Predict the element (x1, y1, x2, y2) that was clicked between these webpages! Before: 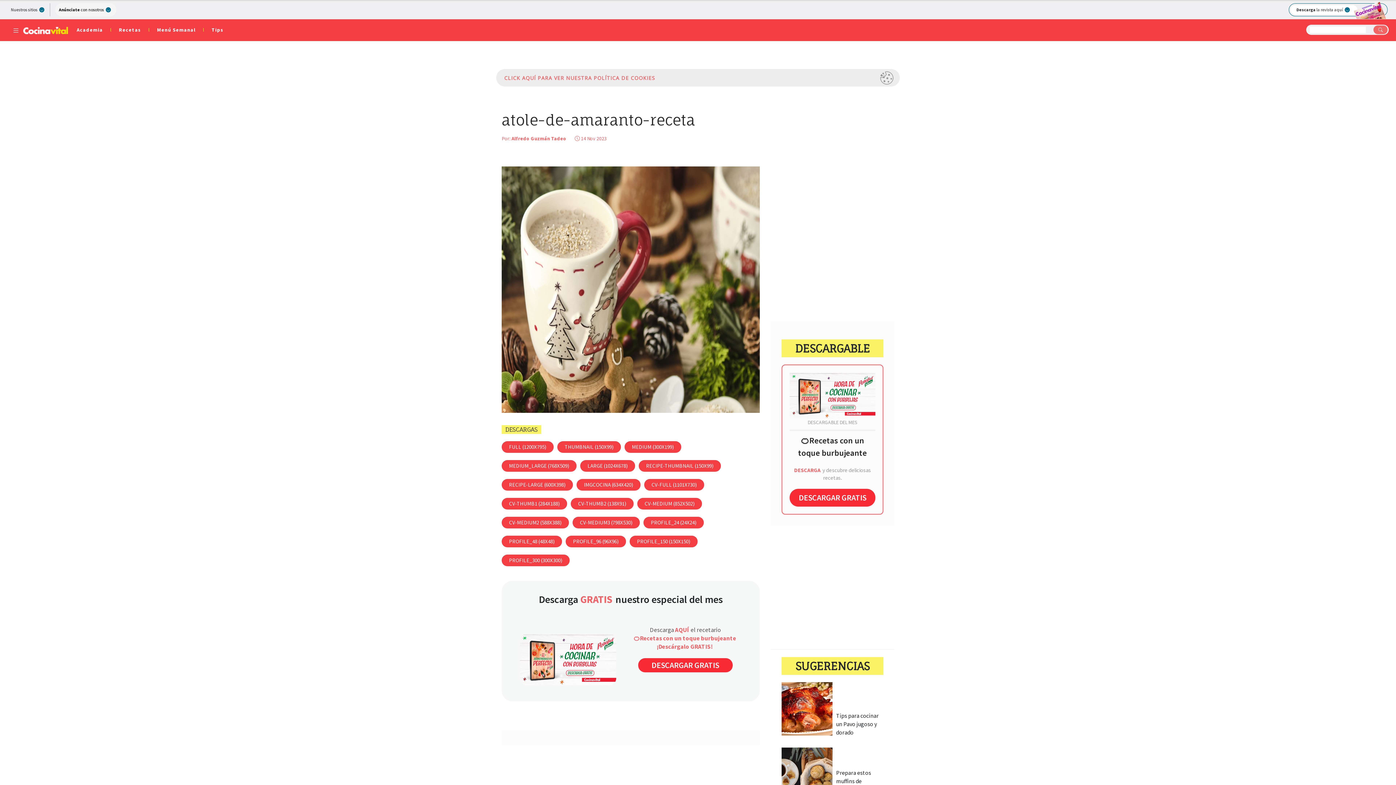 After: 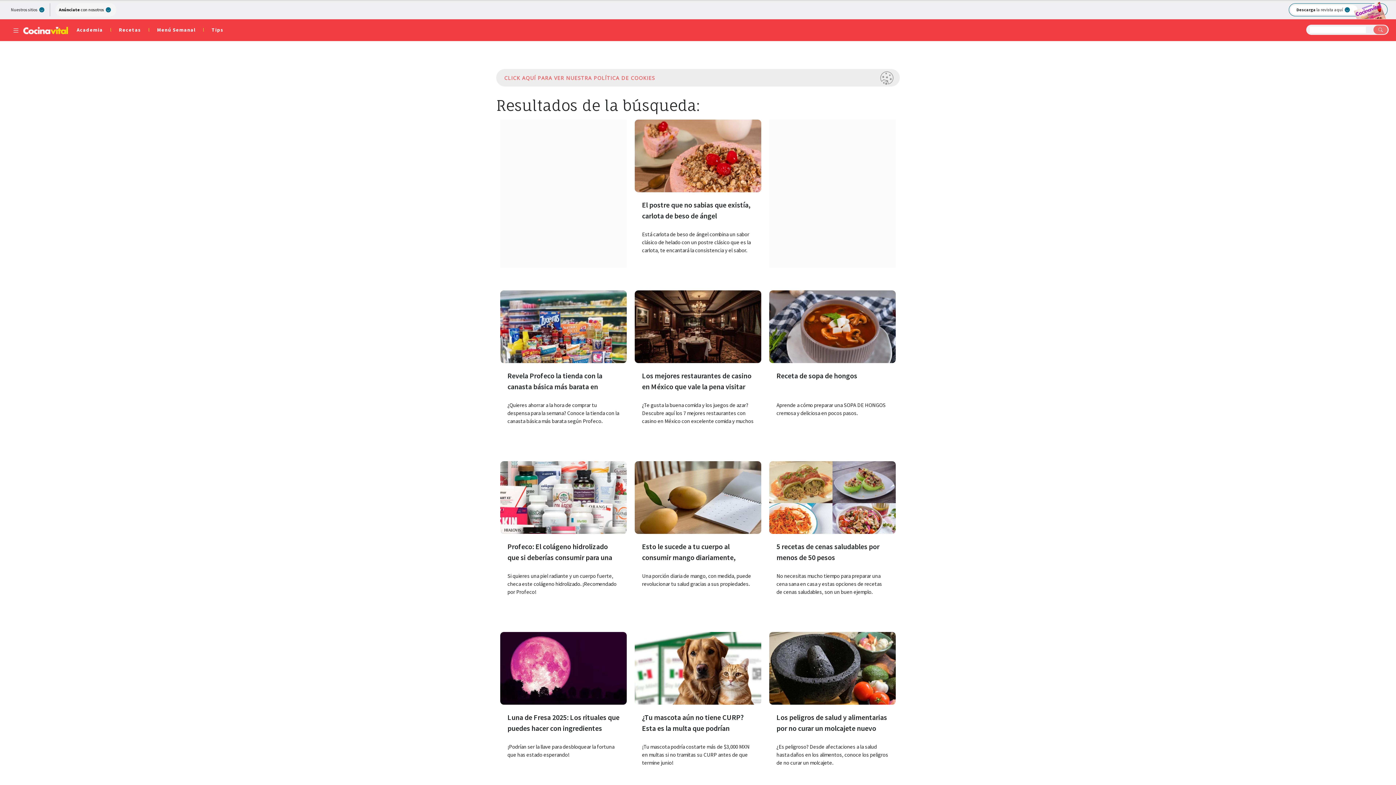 Action: bbox: (1373, 25, 1388, 34)